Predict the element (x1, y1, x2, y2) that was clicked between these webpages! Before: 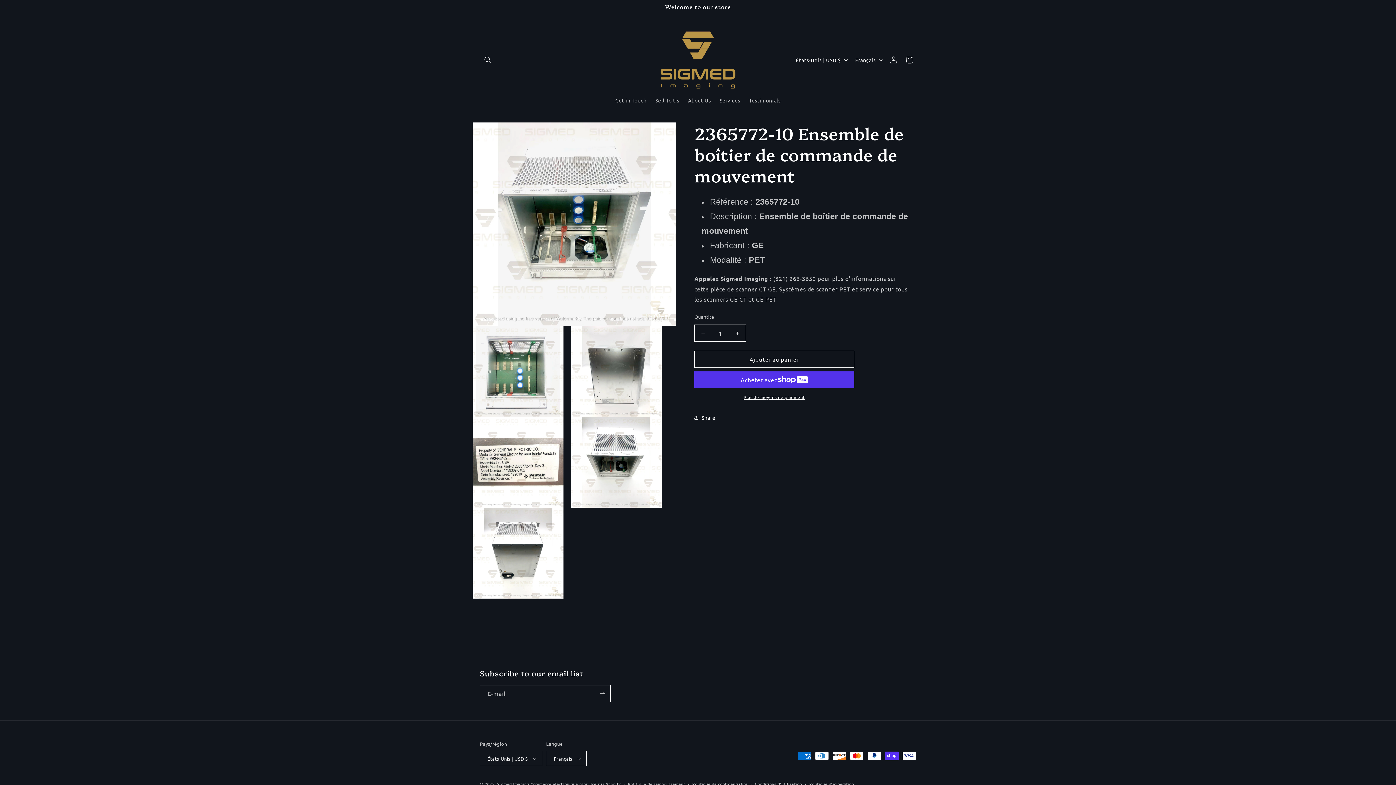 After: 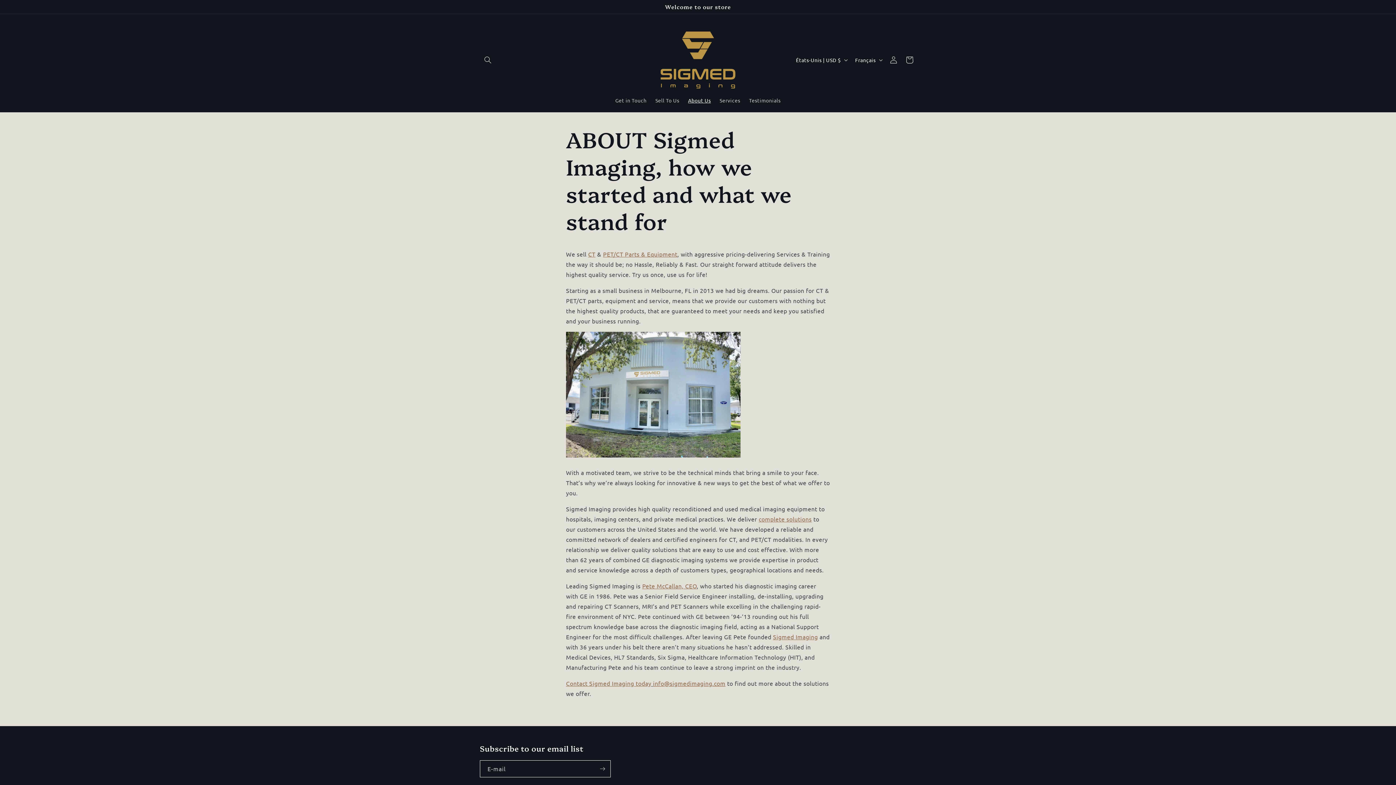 Action: label: About Us bbox: (683, 92, 715, 108)